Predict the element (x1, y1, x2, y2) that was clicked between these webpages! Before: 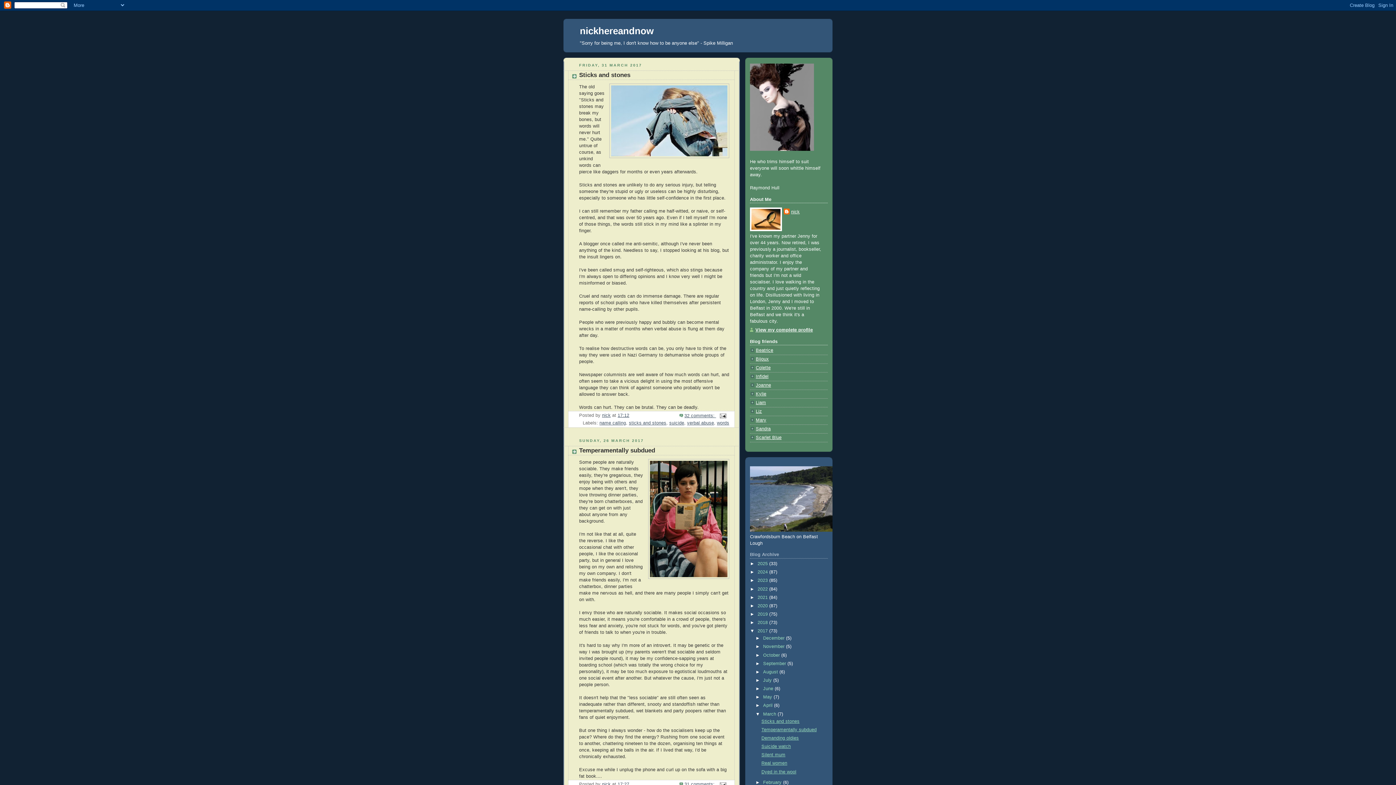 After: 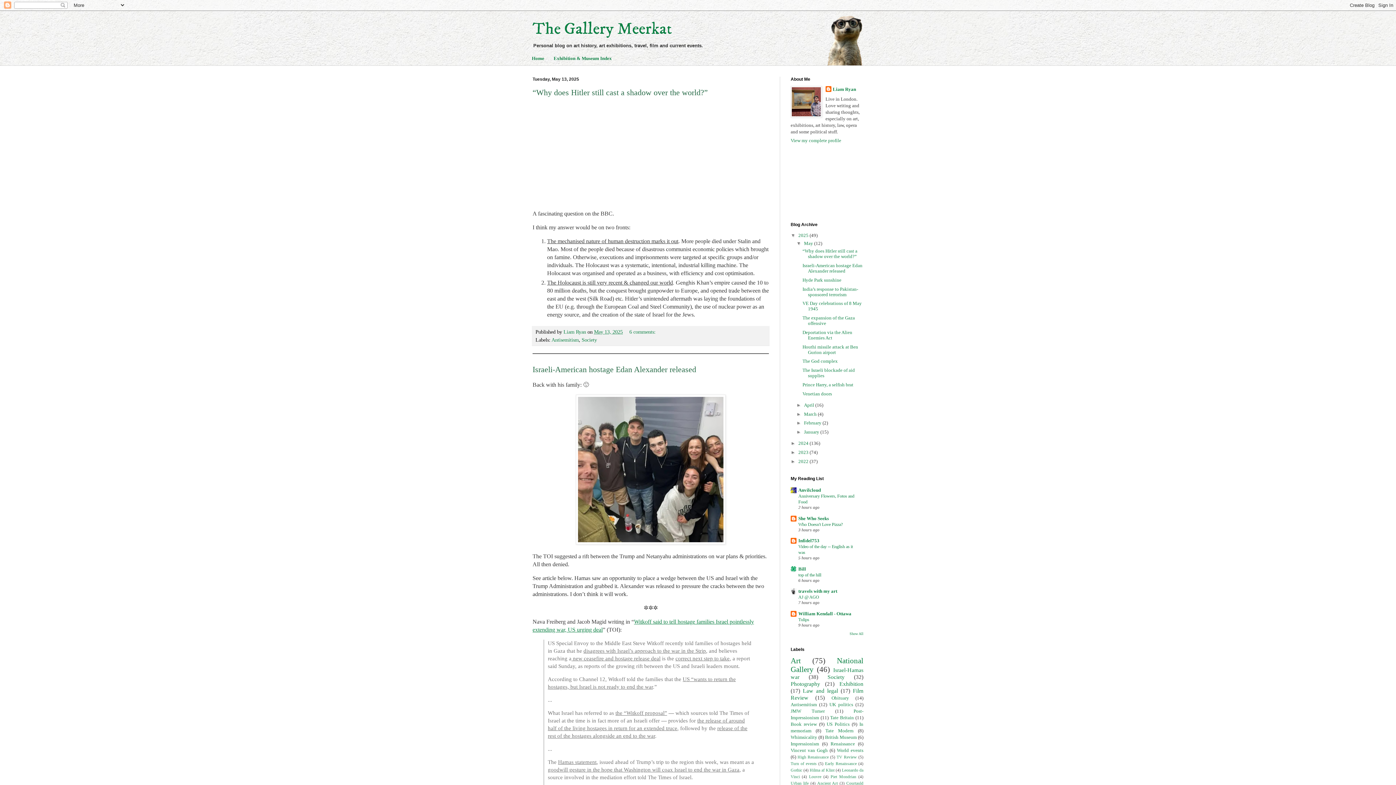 Action: bbox: (756, 400, 766, 405) label: Liam